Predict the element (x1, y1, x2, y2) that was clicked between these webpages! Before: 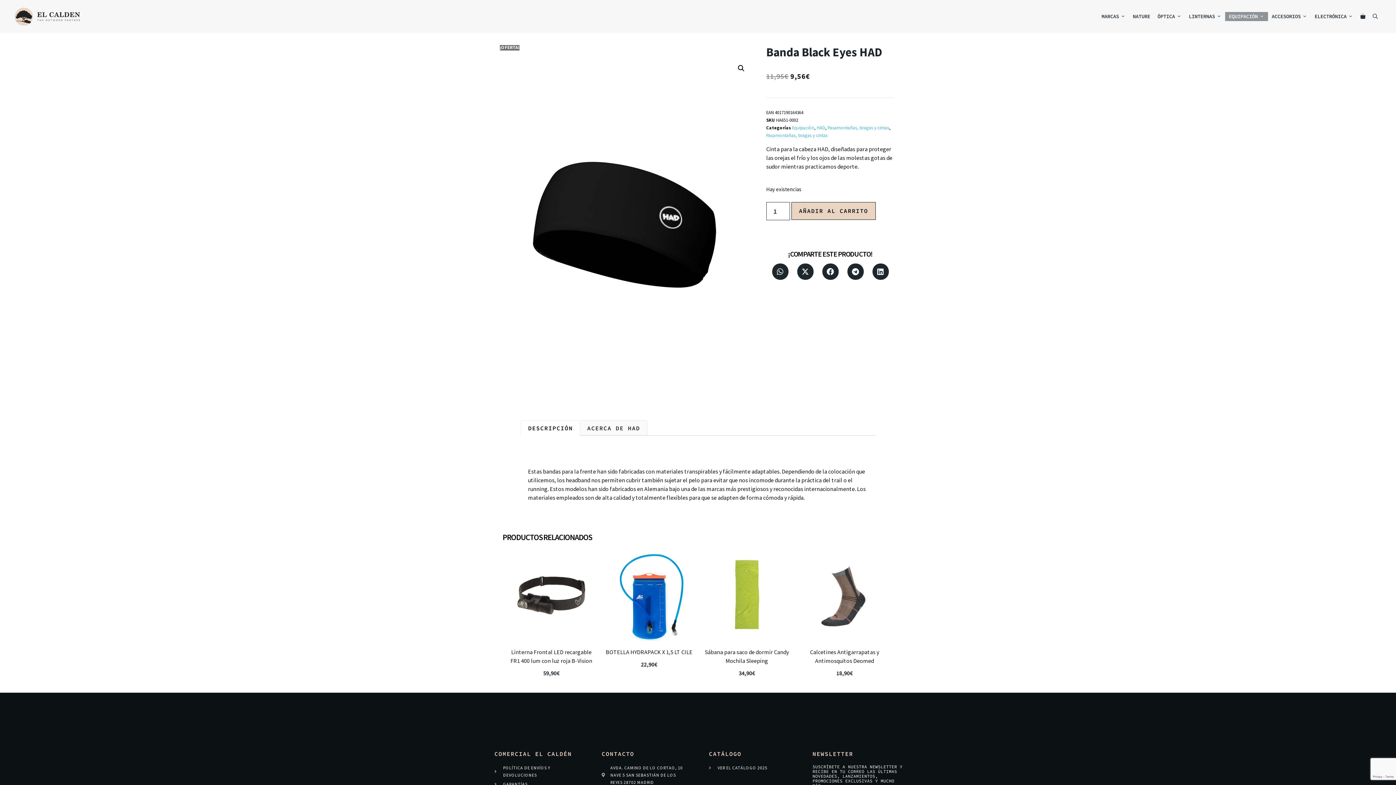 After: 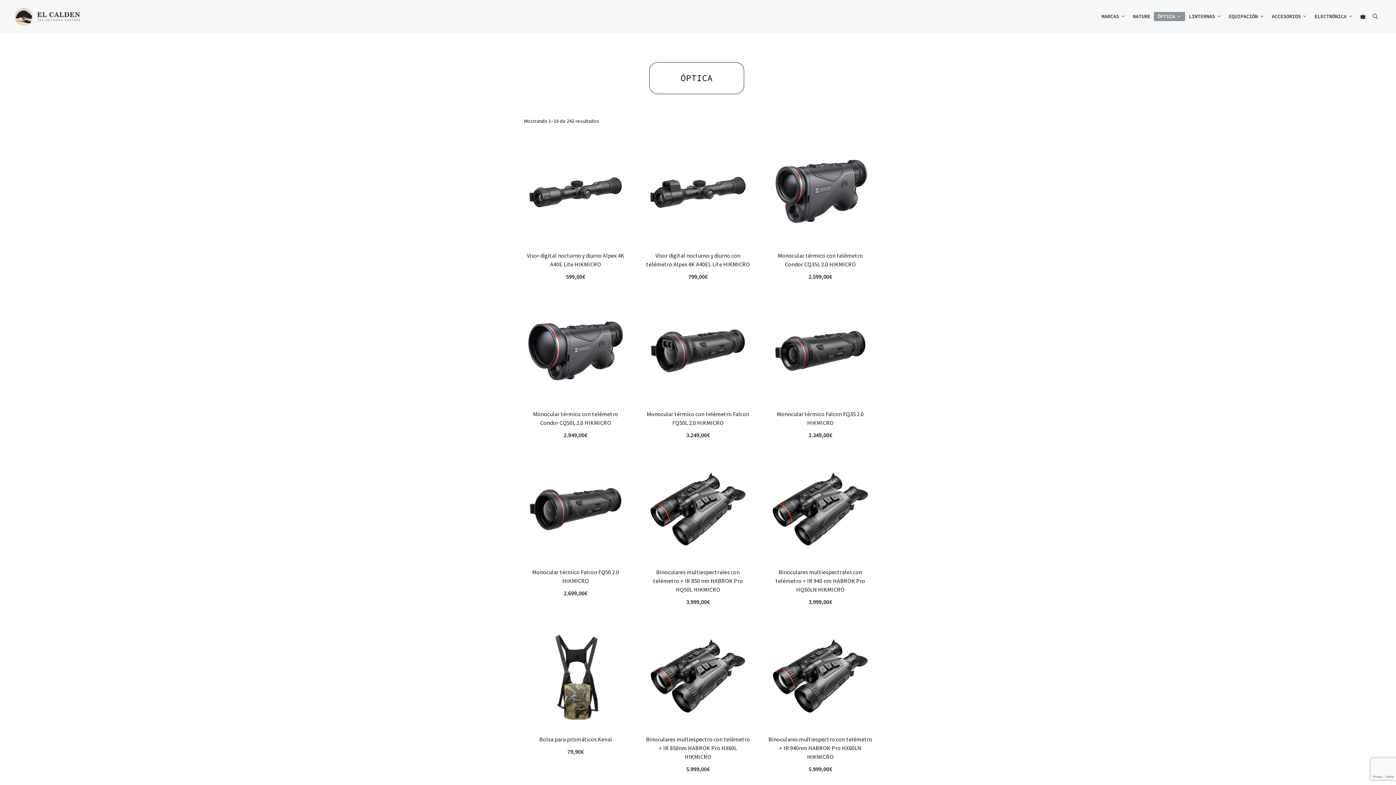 Action: bbox: (1154, 12, 1185, 21) label: ÓPTICA